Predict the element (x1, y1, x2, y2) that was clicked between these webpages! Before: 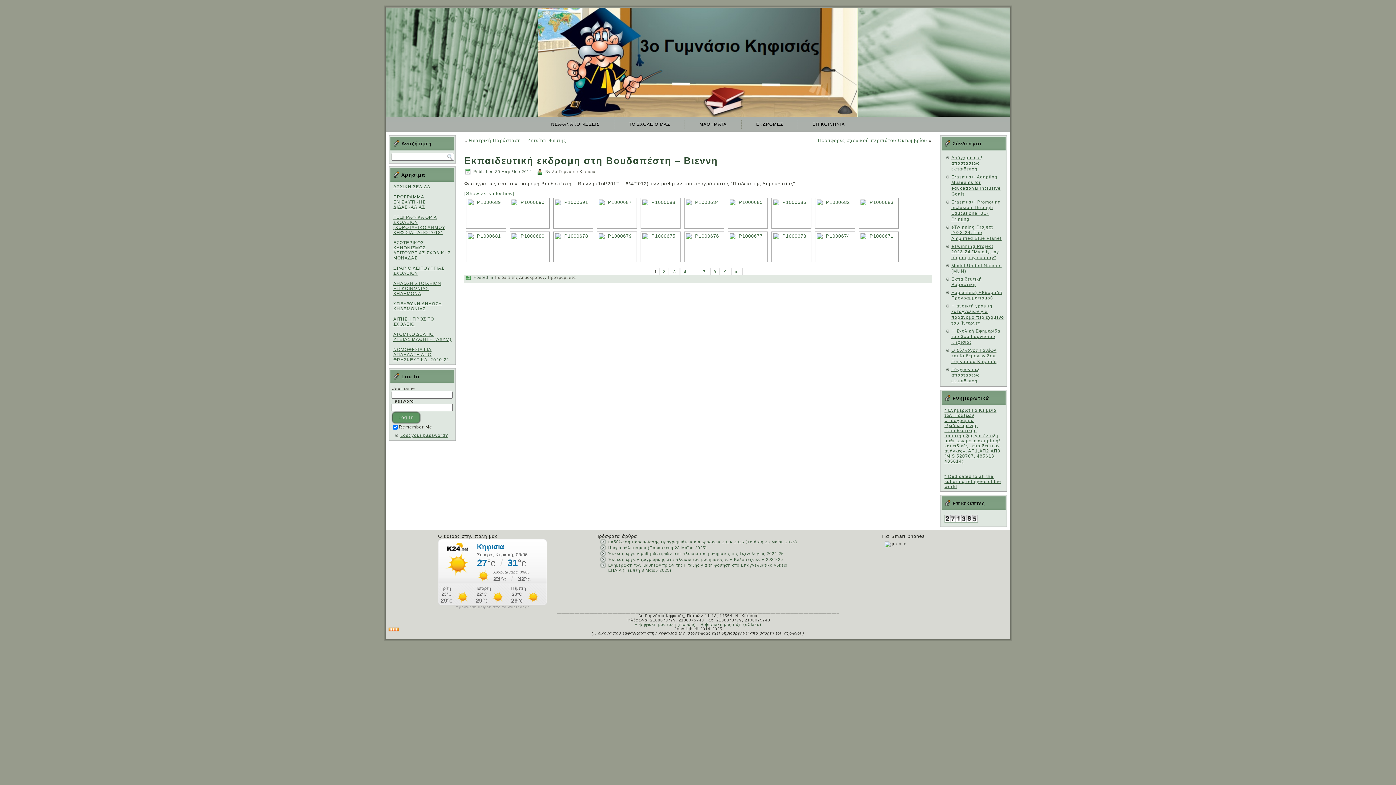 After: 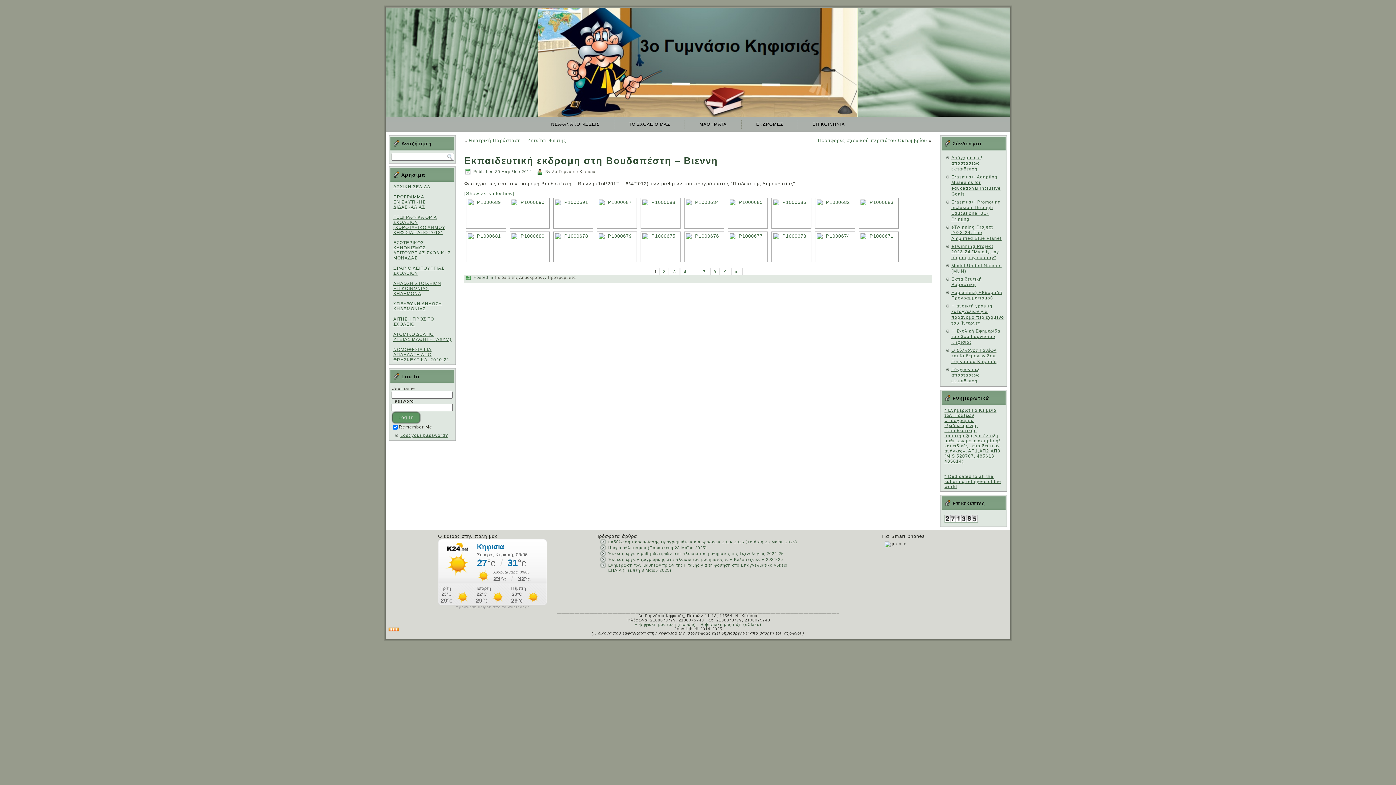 Action: bbox: (438, 605, 547, 609) label: πρόγνωση καιρού από το weather.gr